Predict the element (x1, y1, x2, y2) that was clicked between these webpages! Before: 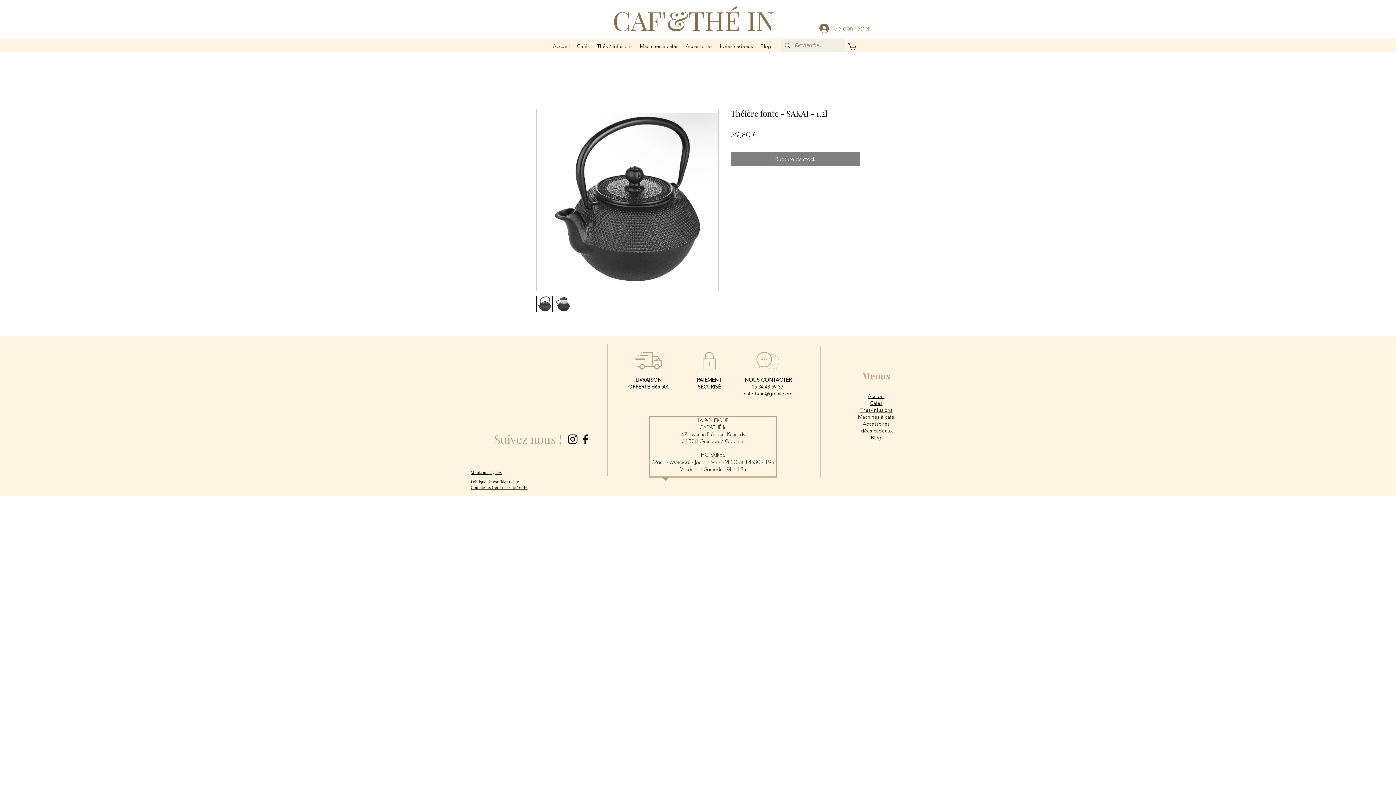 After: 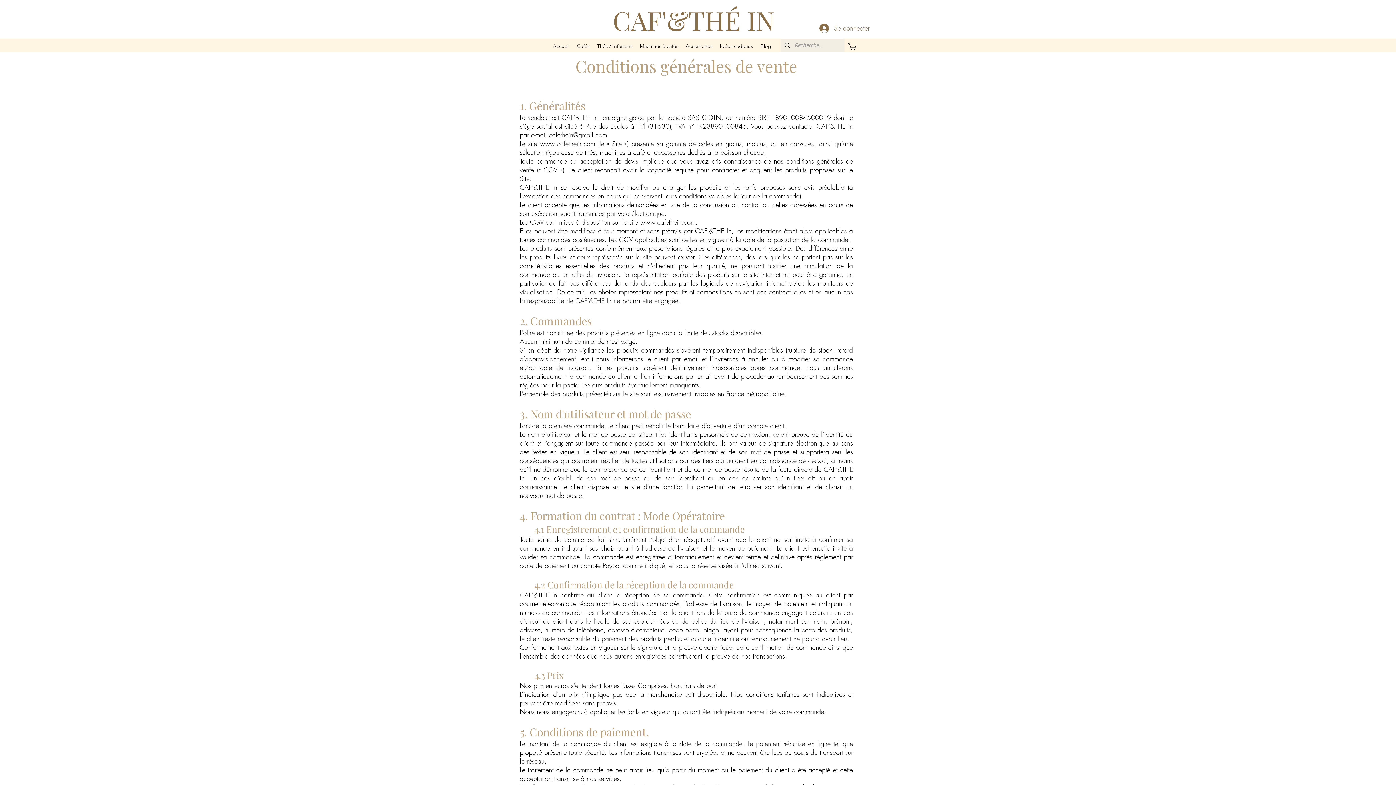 Action: label: Conditions Générales de Vente bbox: (470, 484, 527, 490)